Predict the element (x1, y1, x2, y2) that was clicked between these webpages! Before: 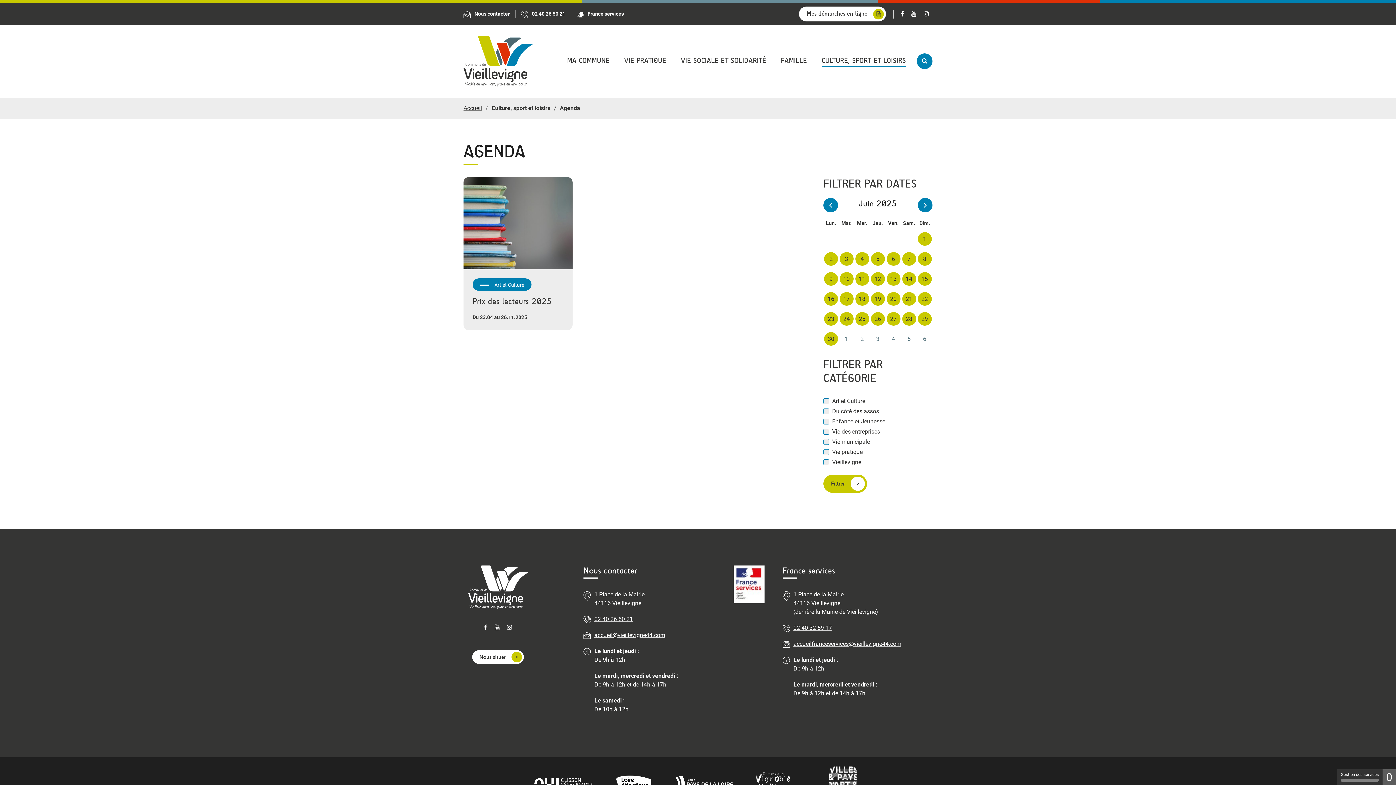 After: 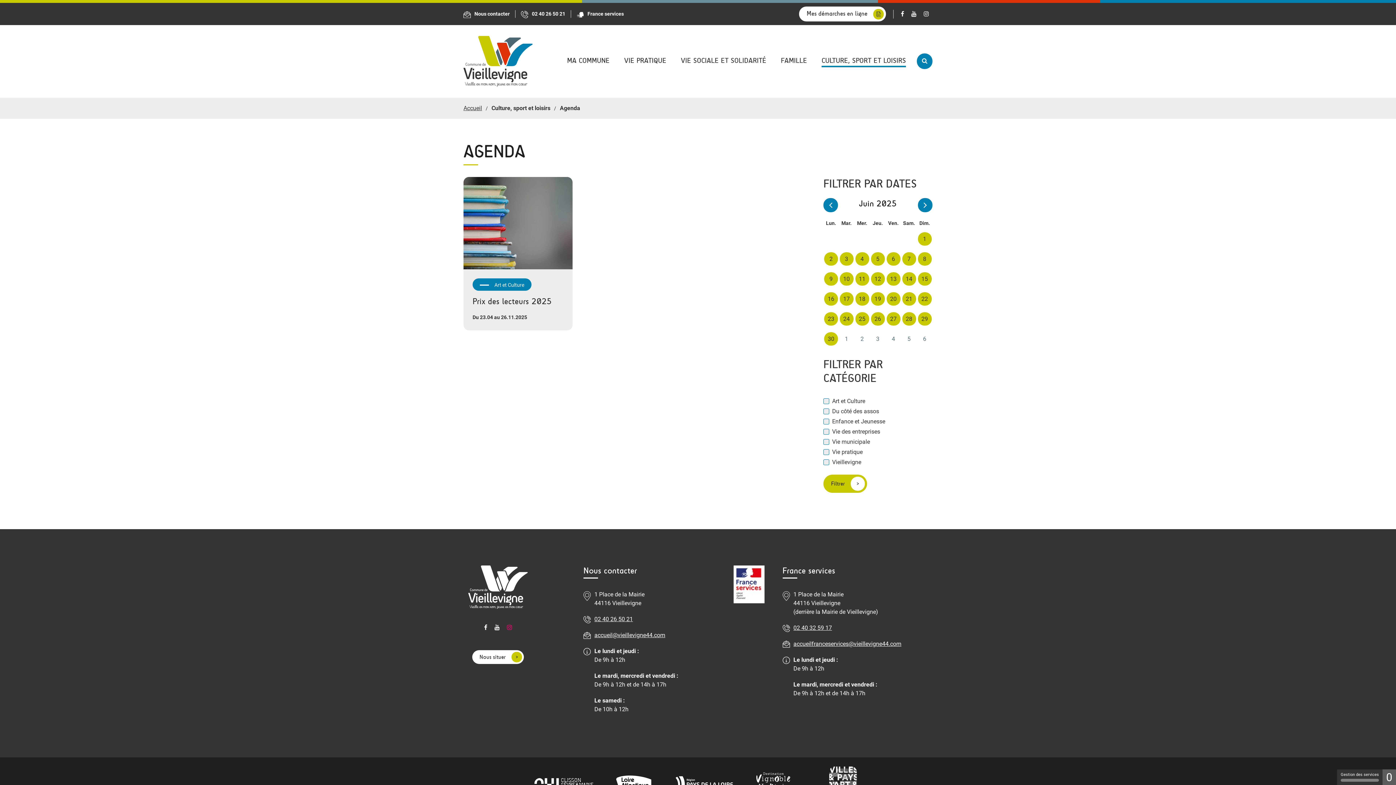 Action: bbox: (503, 623, 515, 632)